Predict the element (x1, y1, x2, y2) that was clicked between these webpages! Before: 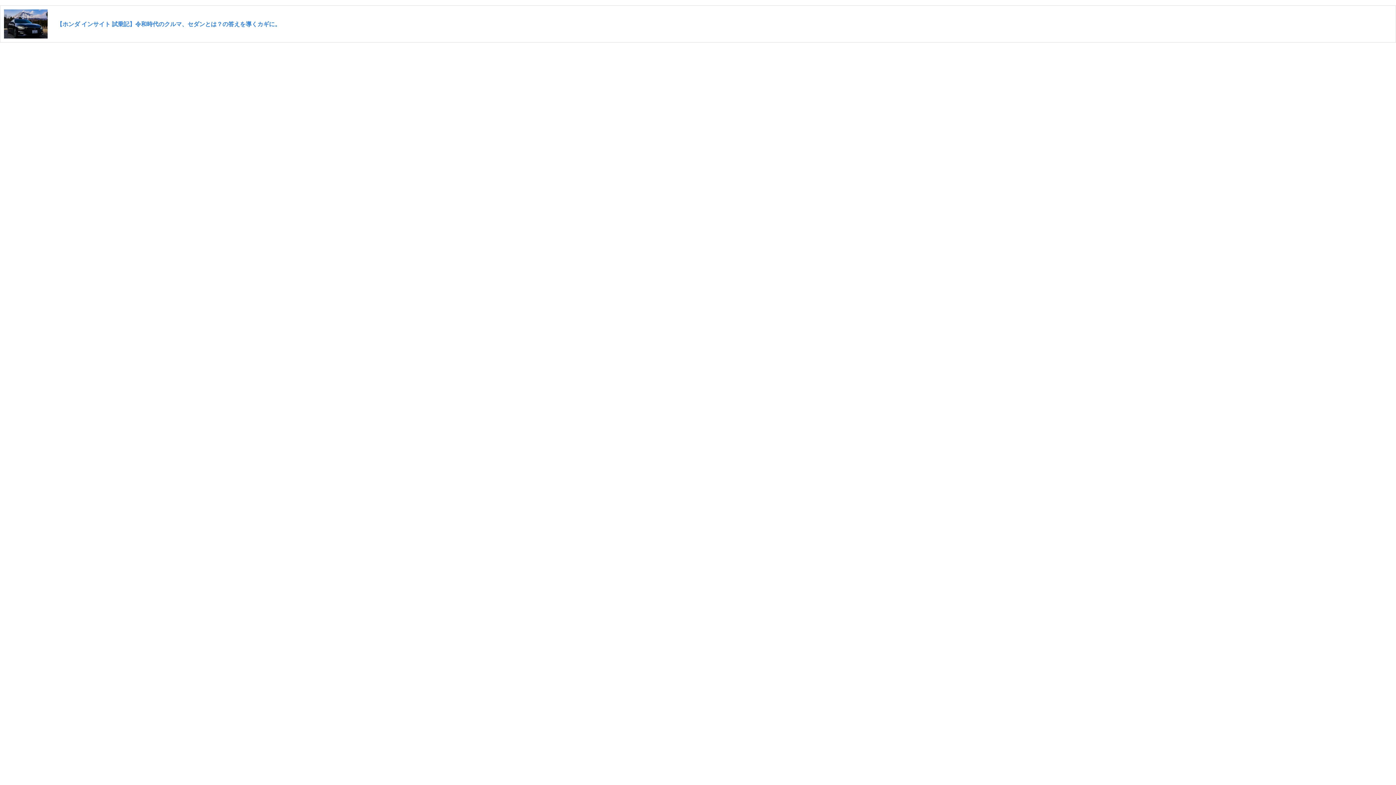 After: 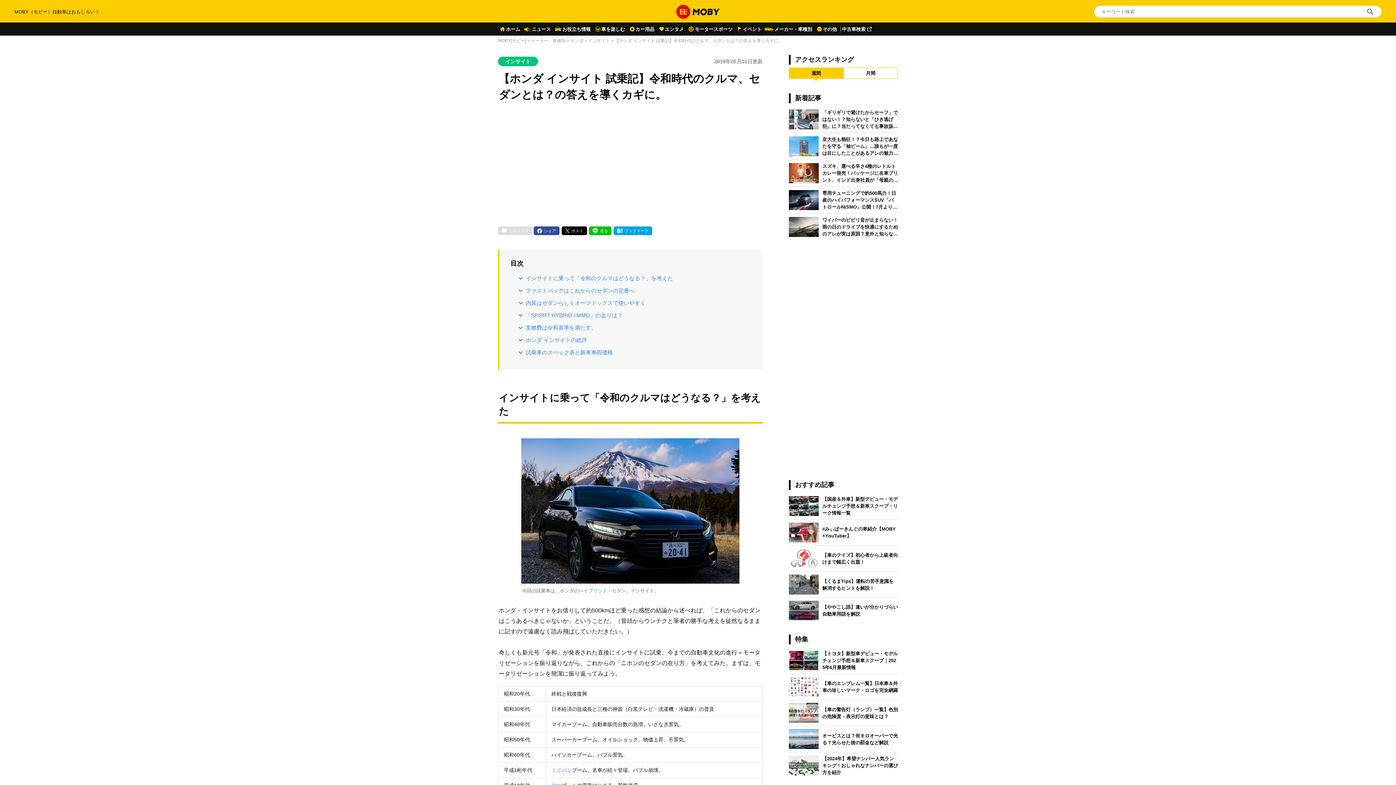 Action: bbox: (4, 34, 47, 39)